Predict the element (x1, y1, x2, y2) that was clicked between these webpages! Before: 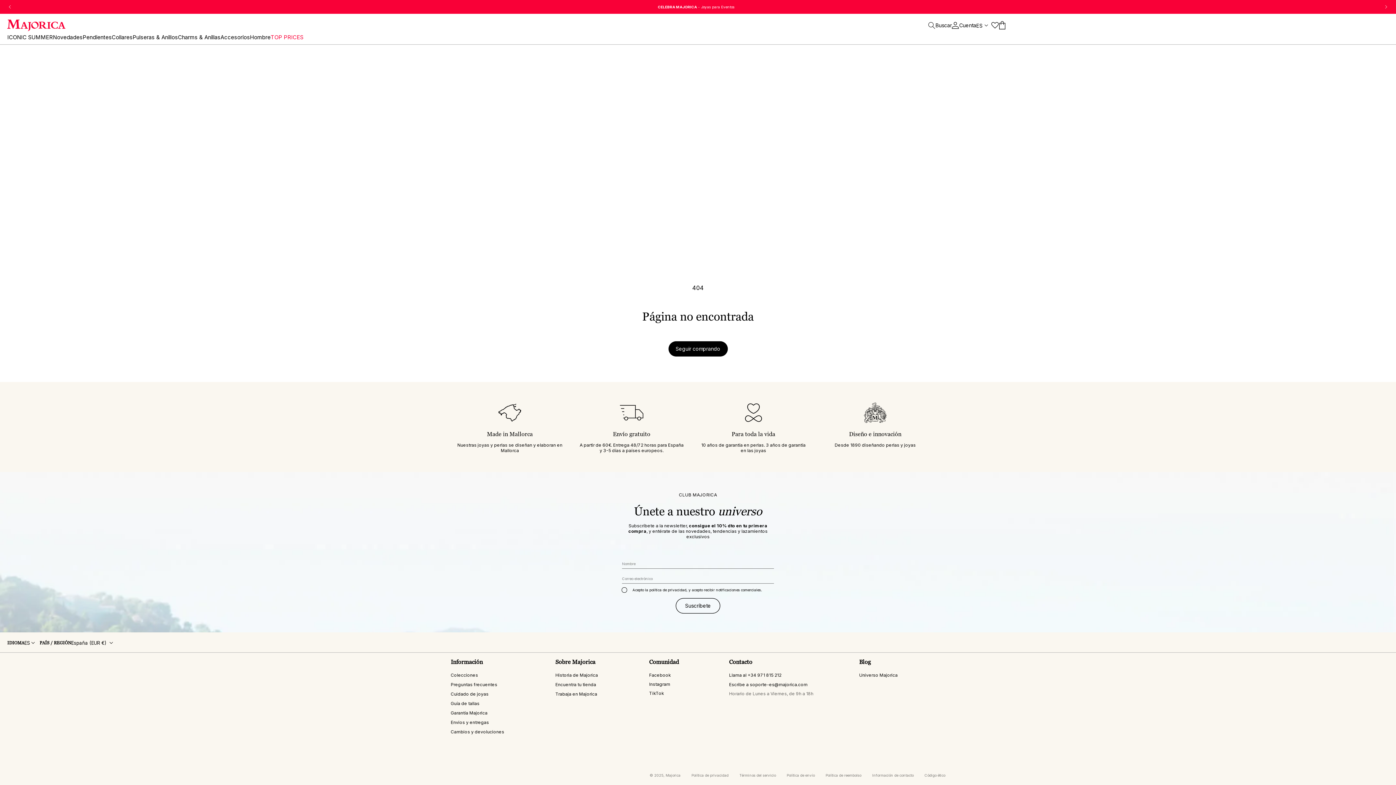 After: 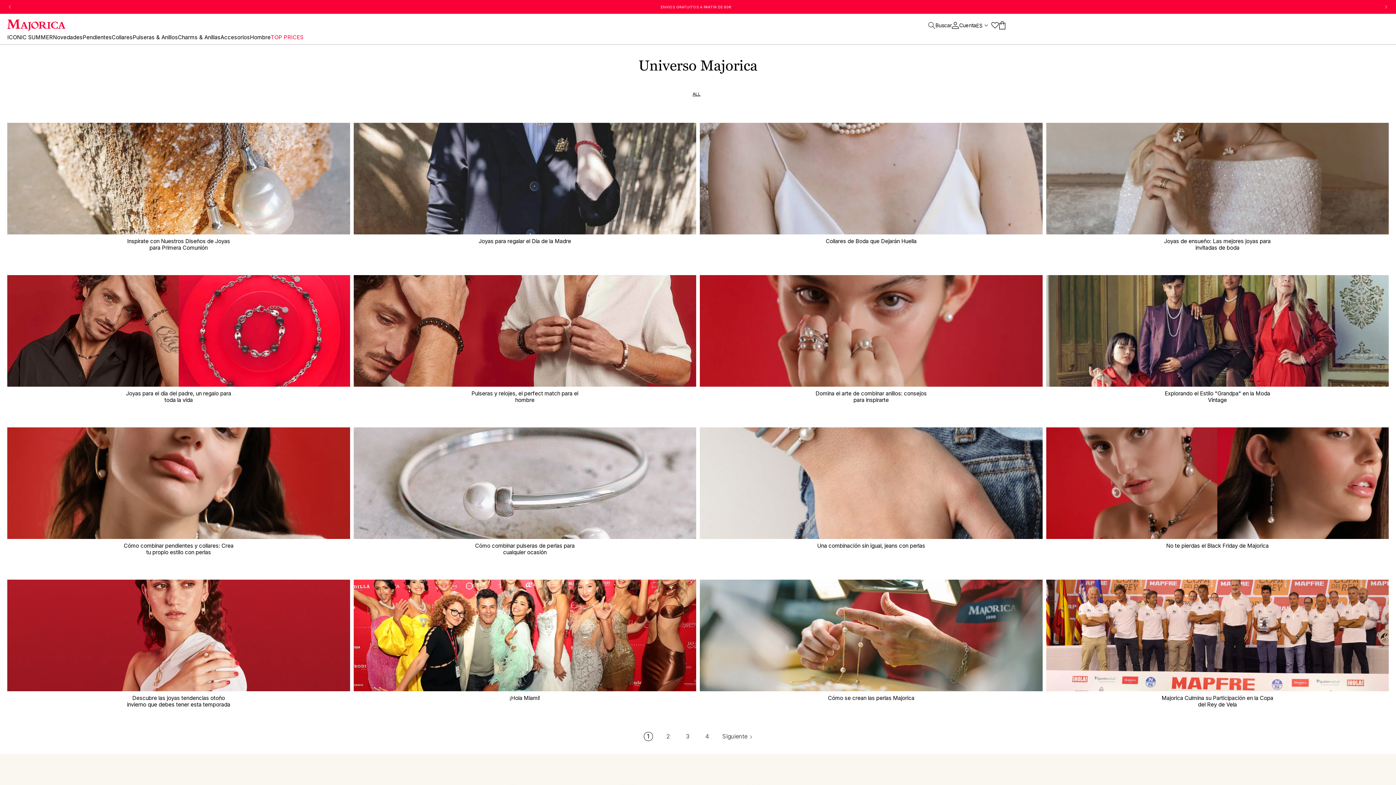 Action: label: Universo Majorica bbox: (859, 672, 897, 680)